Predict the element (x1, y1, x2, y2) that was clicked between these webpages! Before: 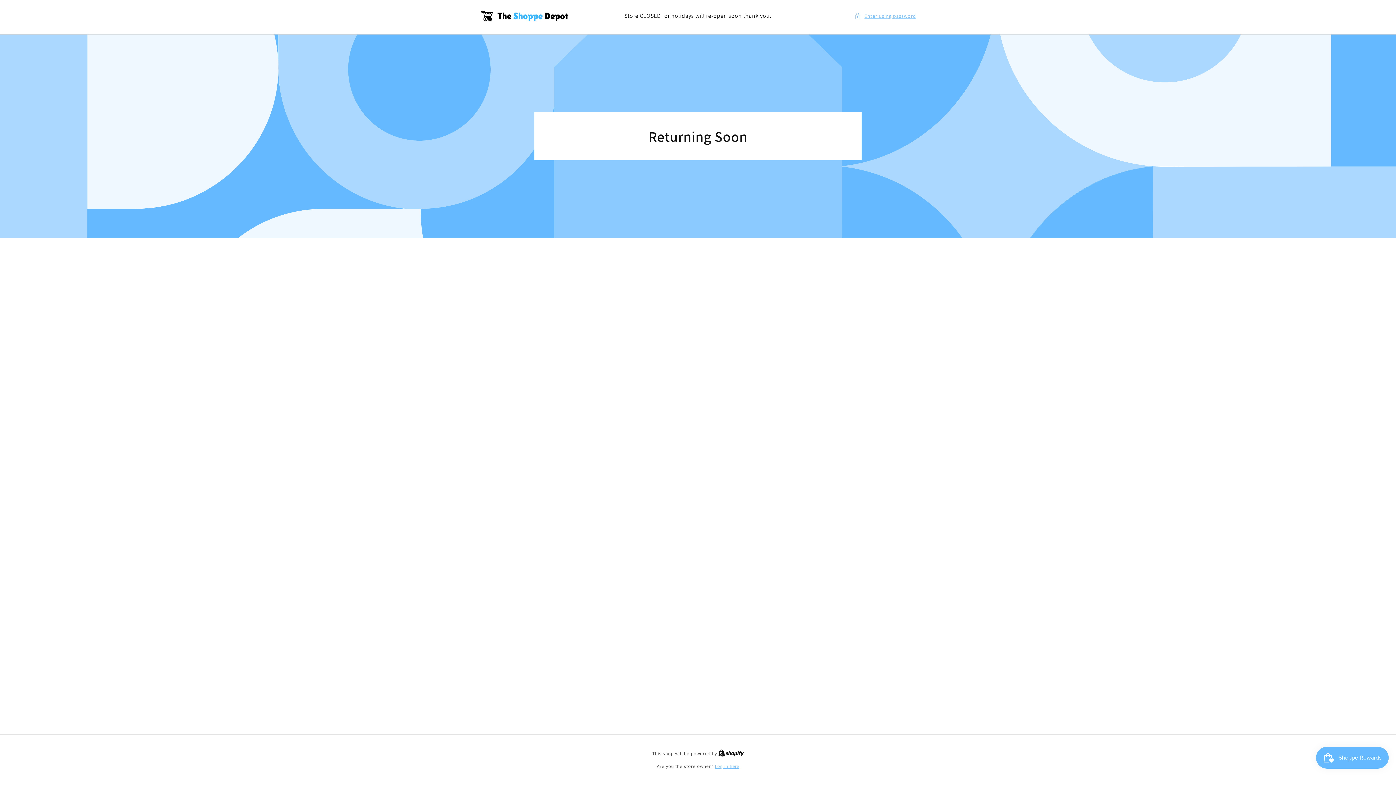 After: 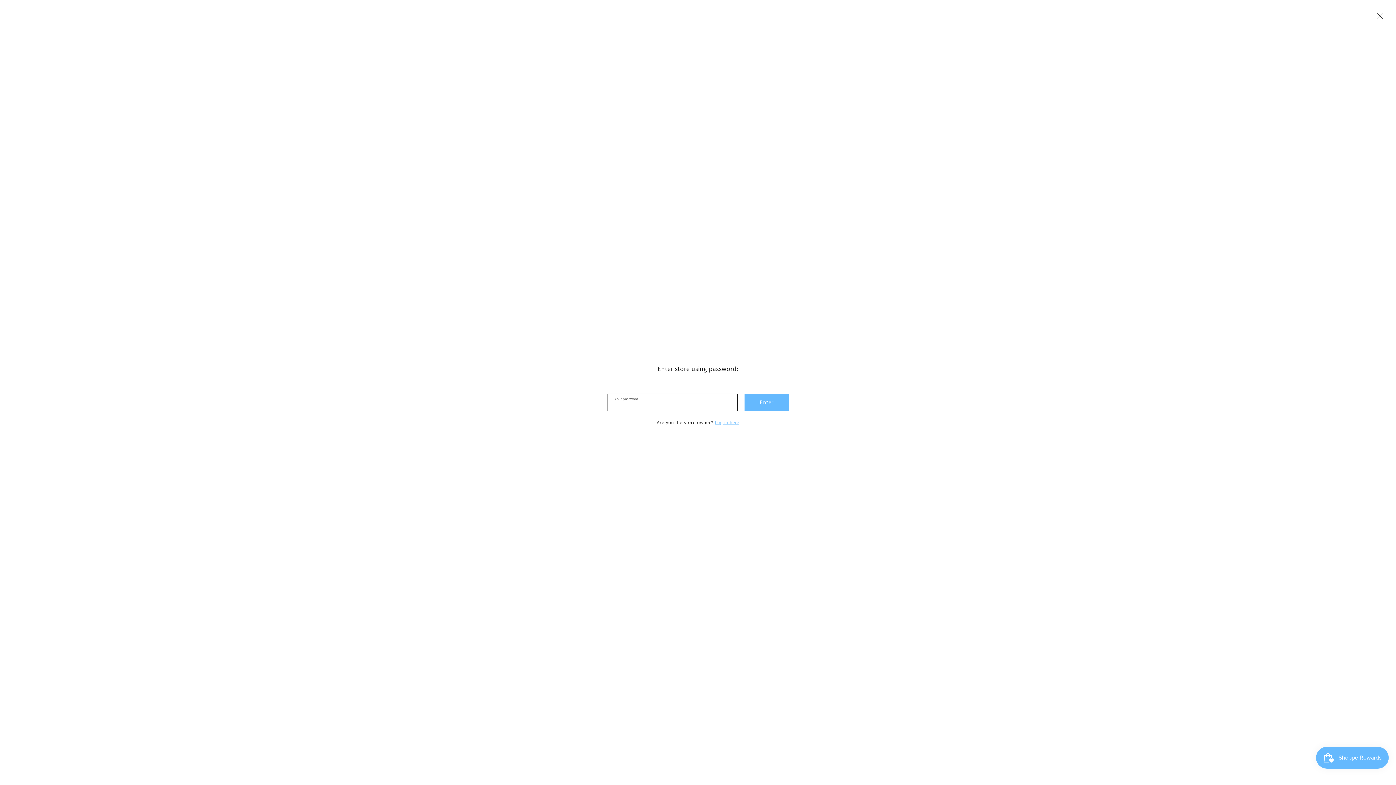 Action: label: Enter using password bbox: (854, 11, 916, 20)